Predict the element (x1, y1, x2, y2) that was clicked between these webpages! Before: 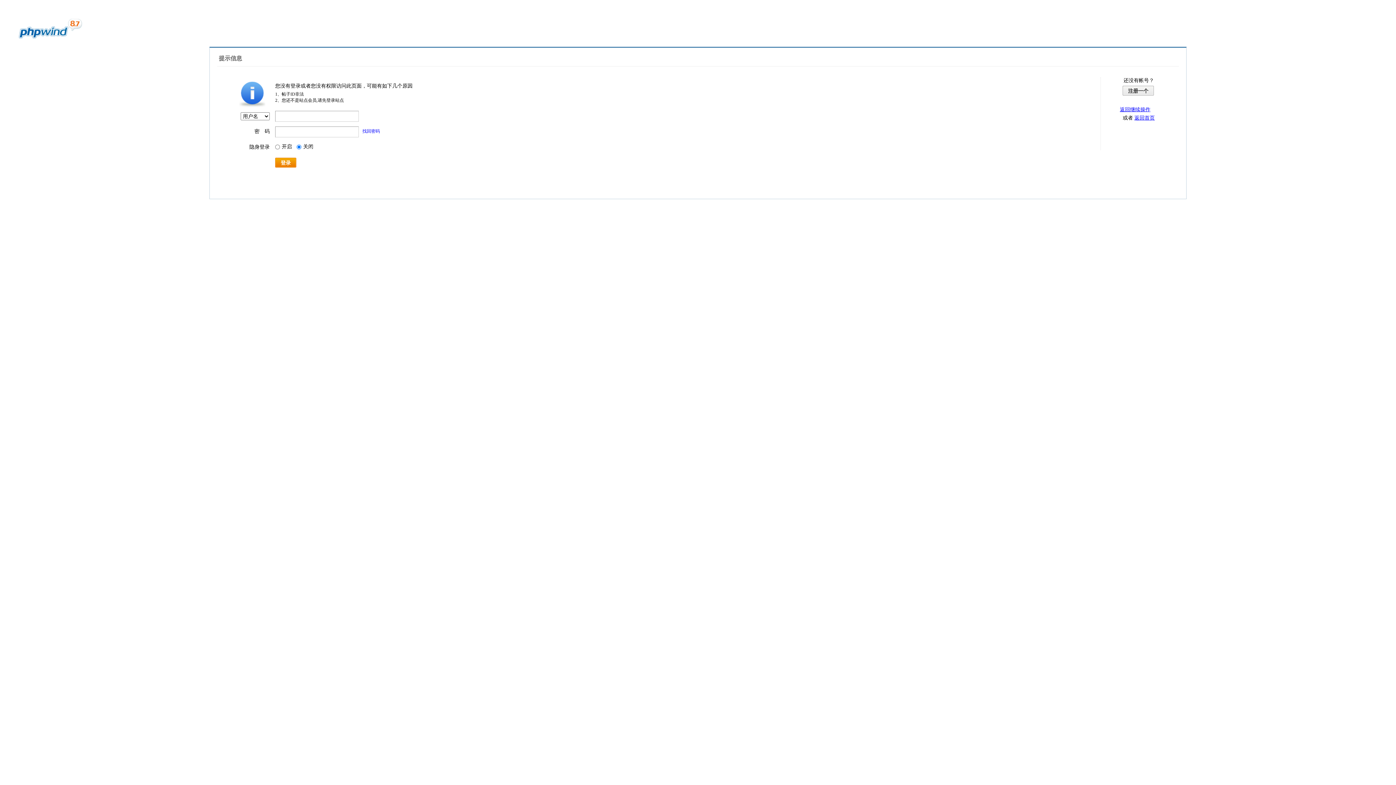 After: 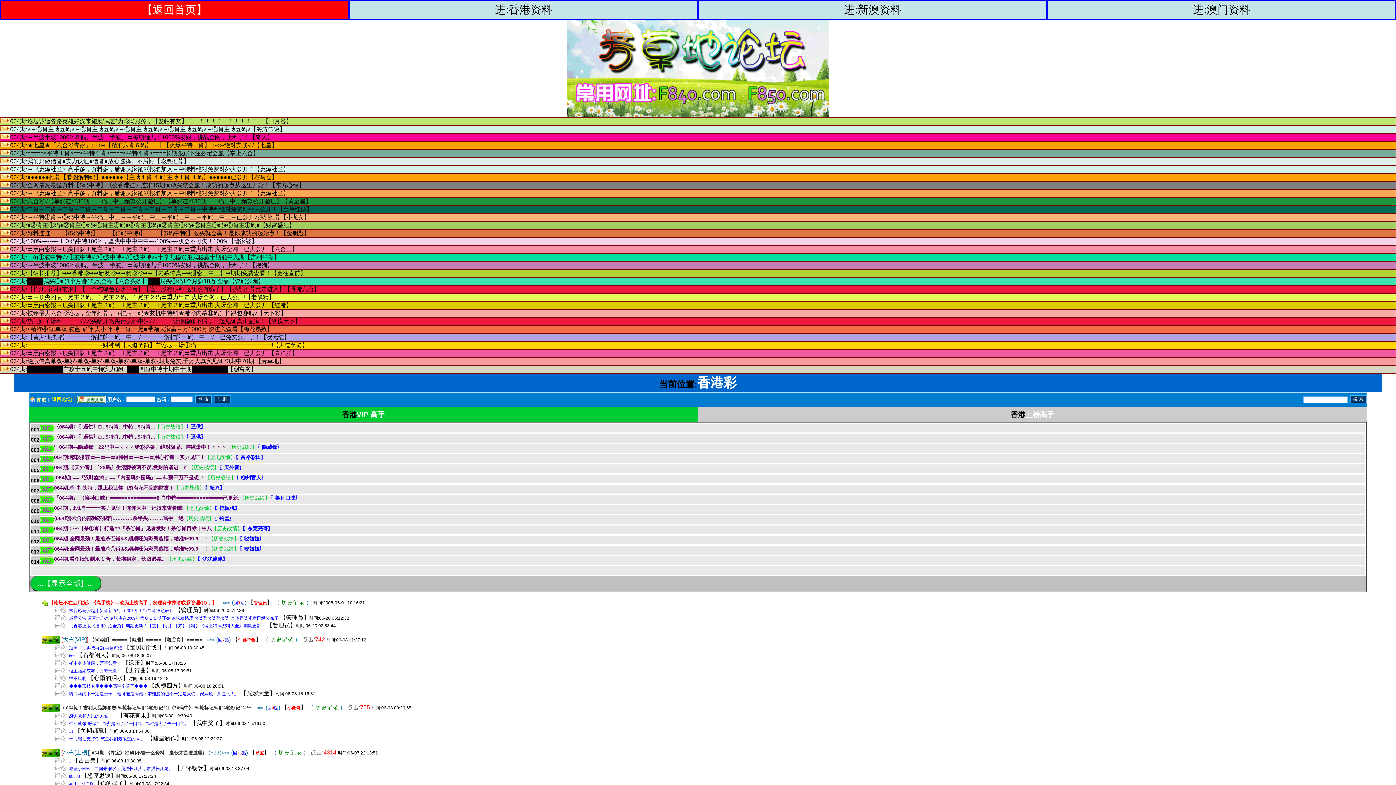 Action: label: 返回首页 bbox: (1134, 115, 1155, 120)